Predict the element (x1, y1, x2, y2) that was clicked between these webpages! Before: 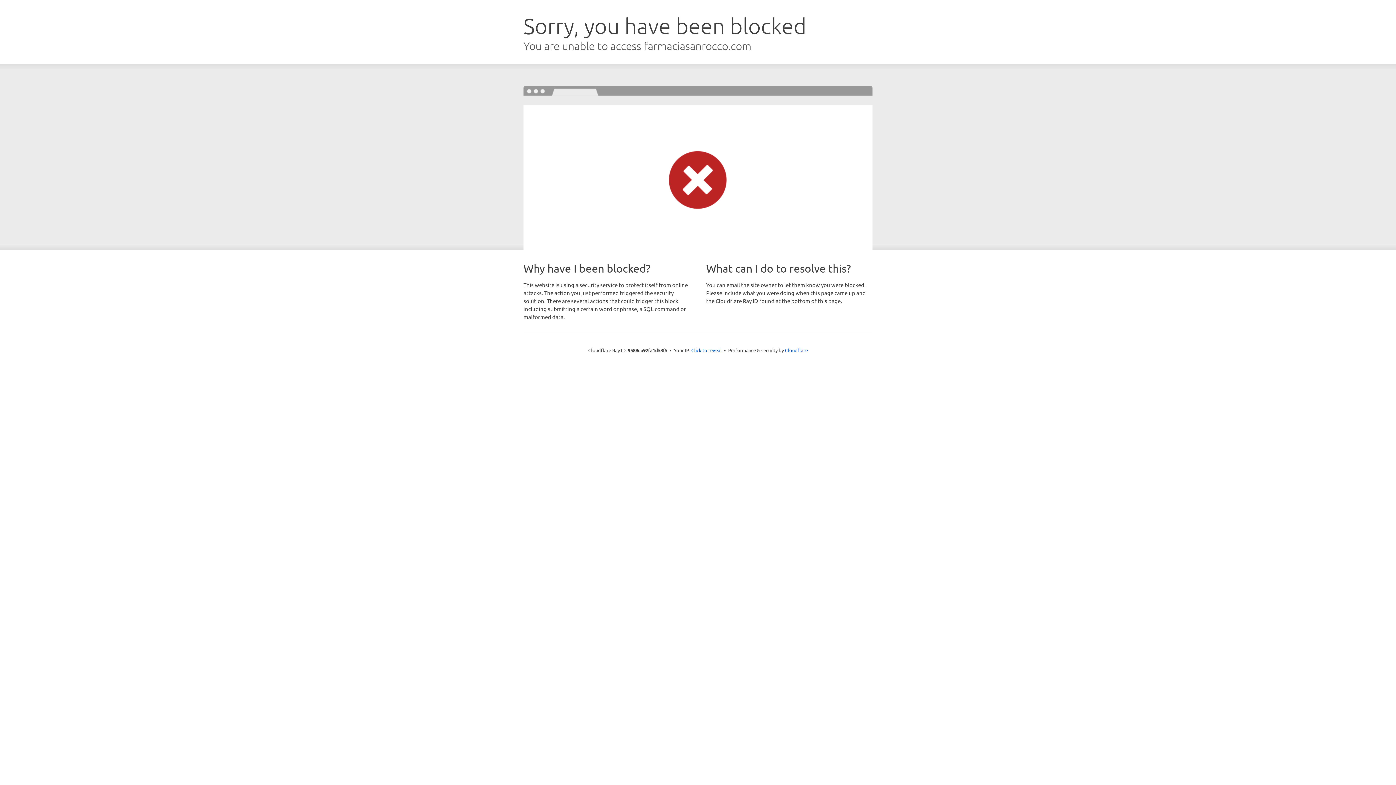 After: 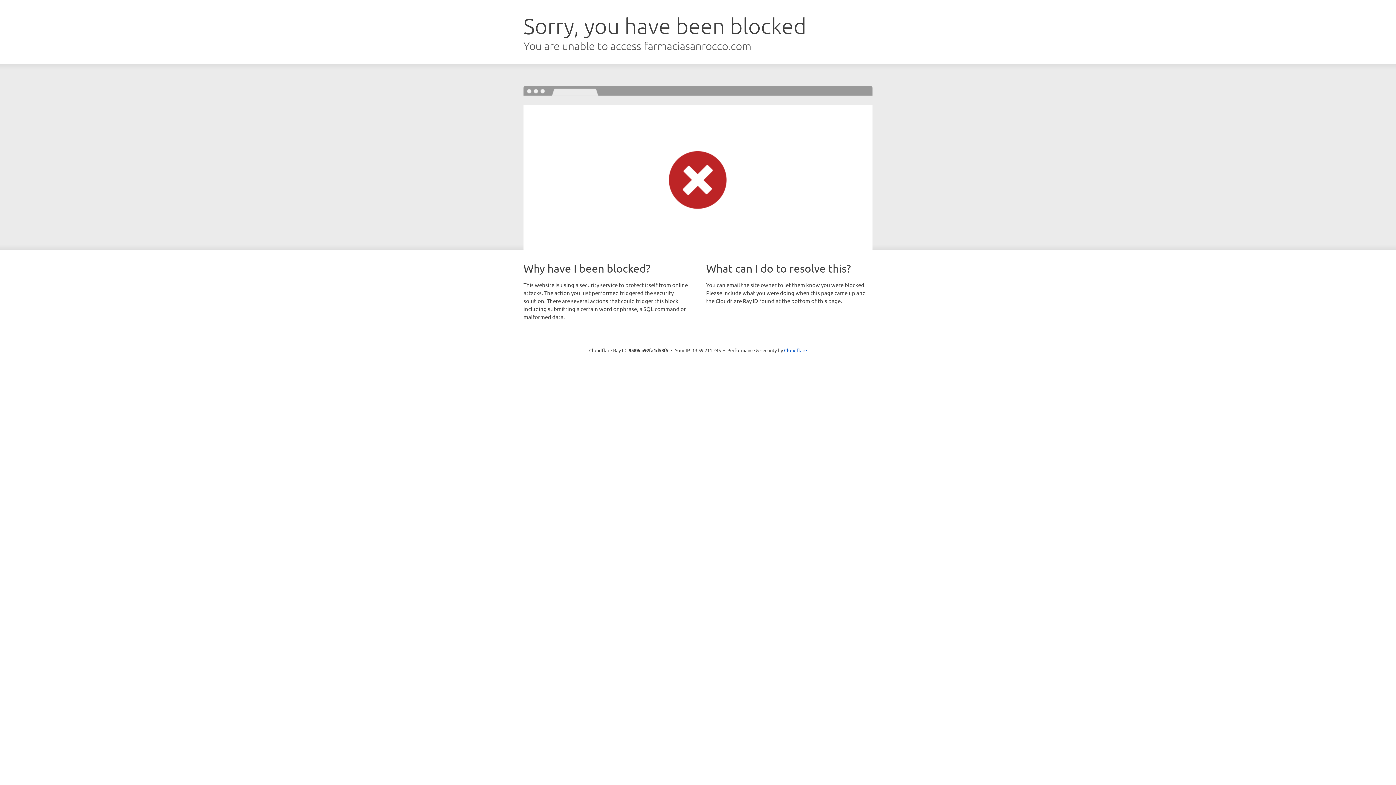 Action: label: Click to reveal bbox: (691, 346, 722, 353)